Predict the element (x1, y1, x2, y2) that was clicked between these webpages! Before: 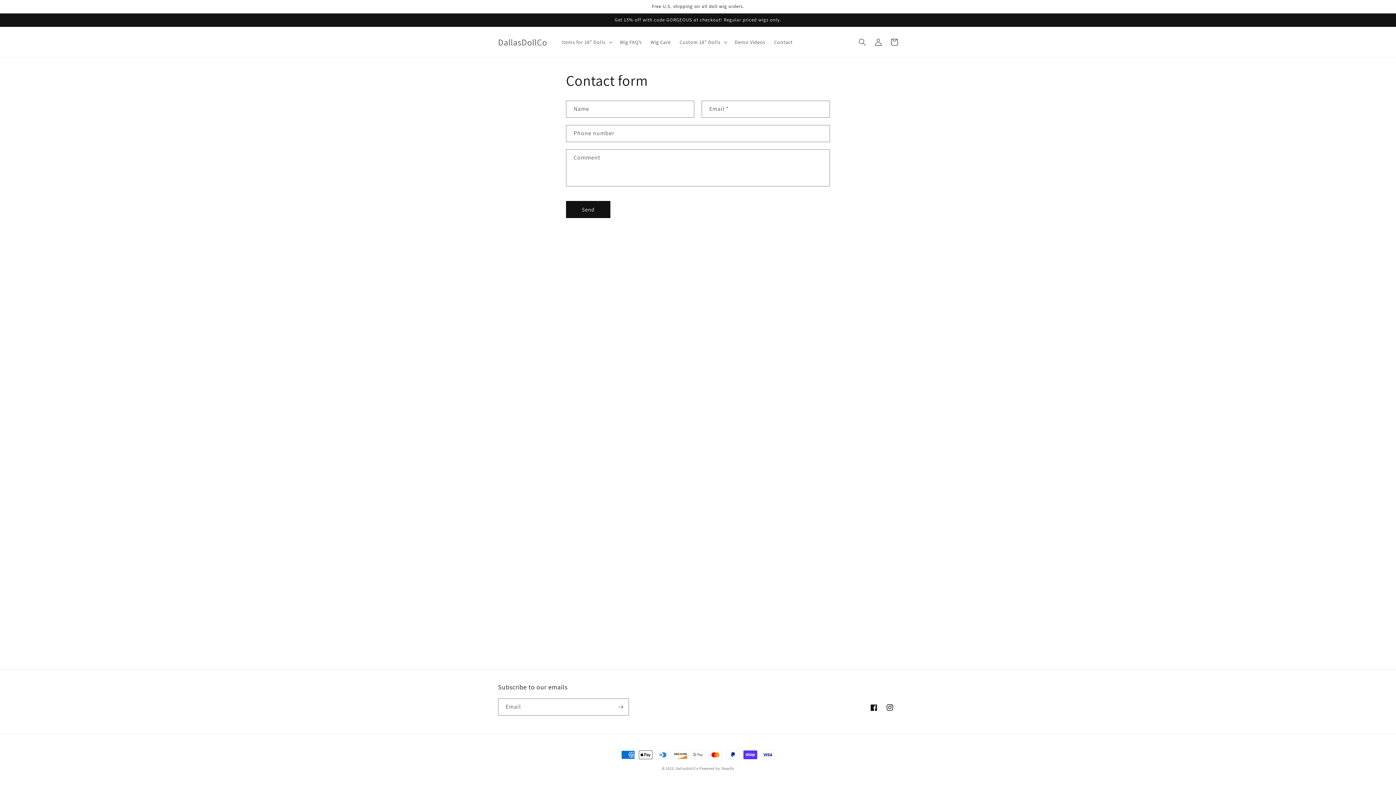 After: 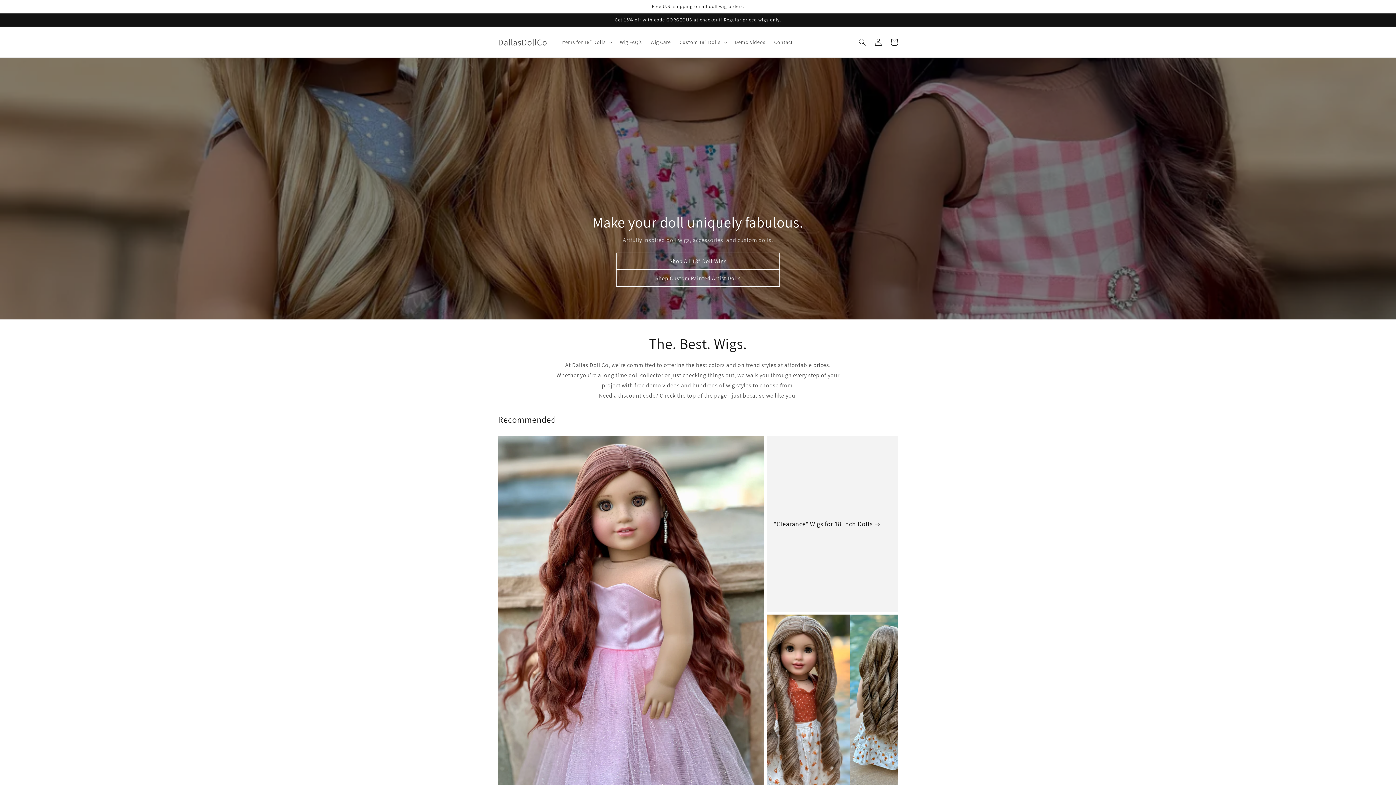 Action: label: DallasDollCo bbox: (495, 35, 550, 49)